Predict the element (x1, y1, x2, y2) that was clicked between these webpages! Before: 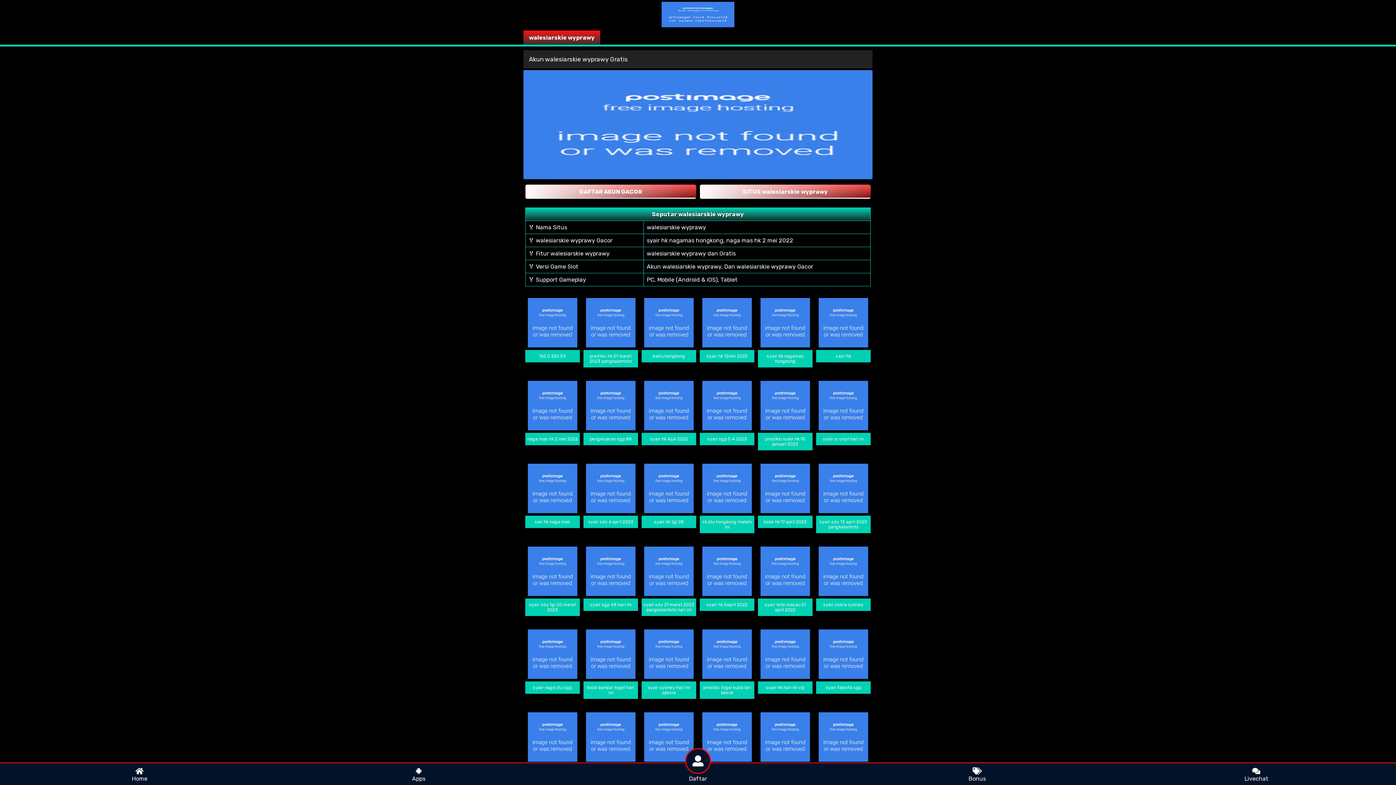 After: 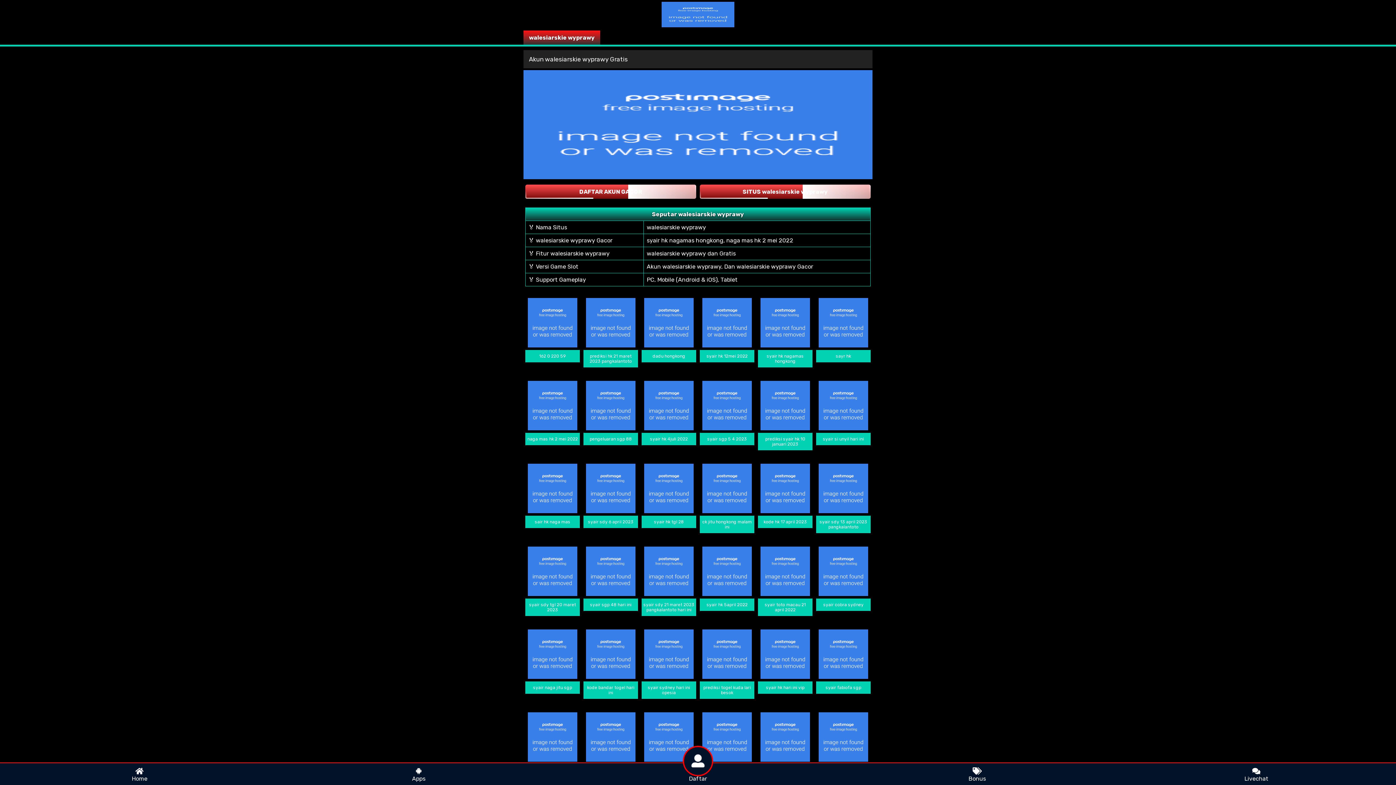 Action: bbox: (644, 712, 693, 762)